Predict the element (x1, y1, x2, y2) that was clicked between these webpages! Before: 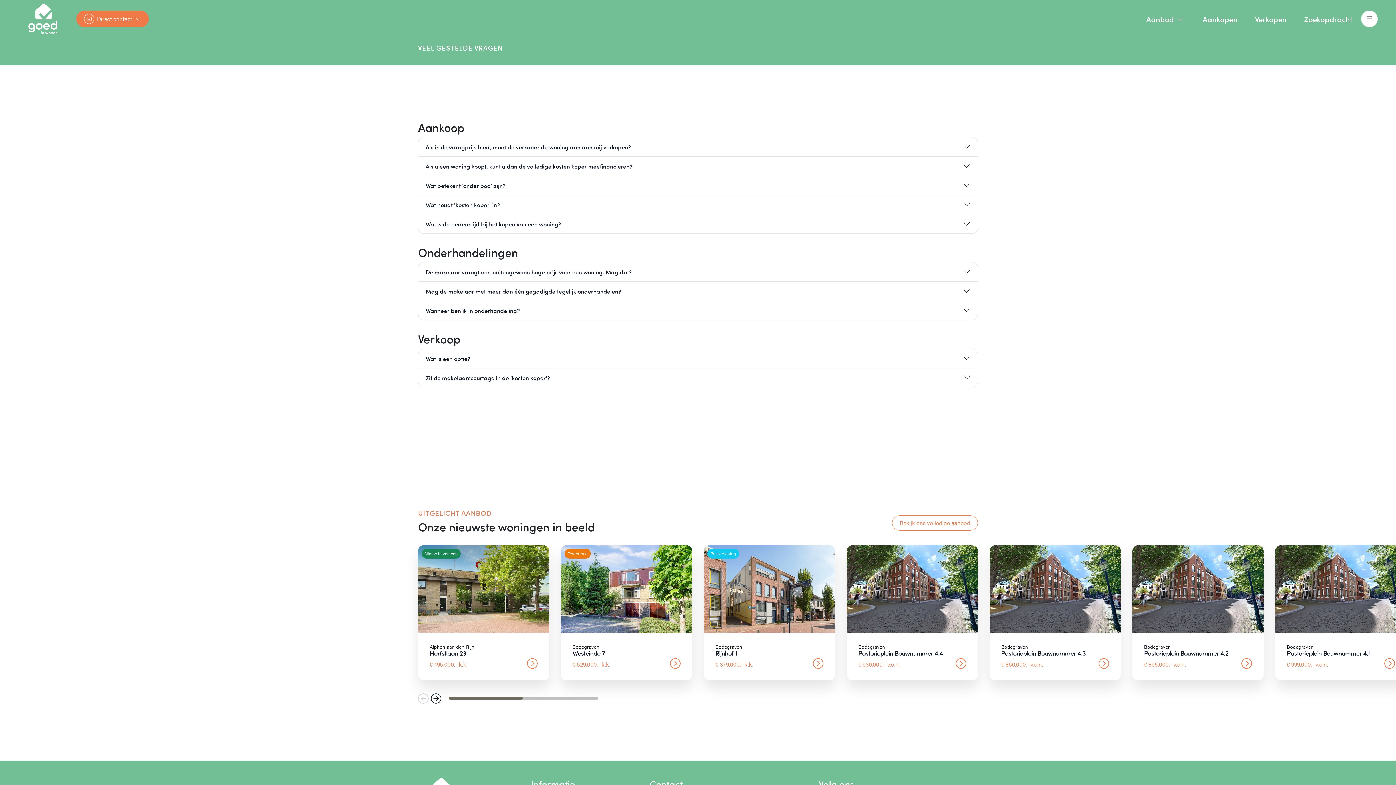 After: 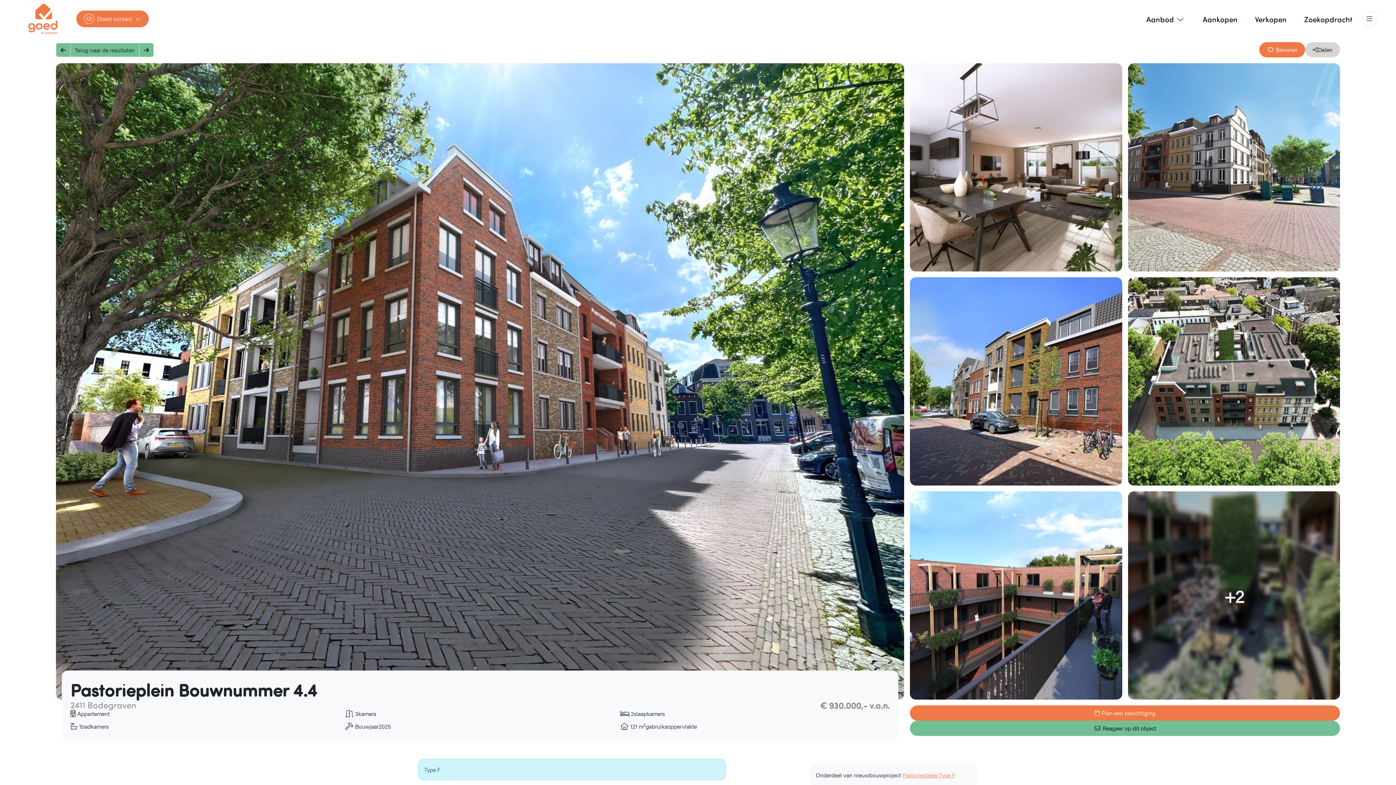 Action: label: 4 / 8 bbox: (846, 545, 978, 680)